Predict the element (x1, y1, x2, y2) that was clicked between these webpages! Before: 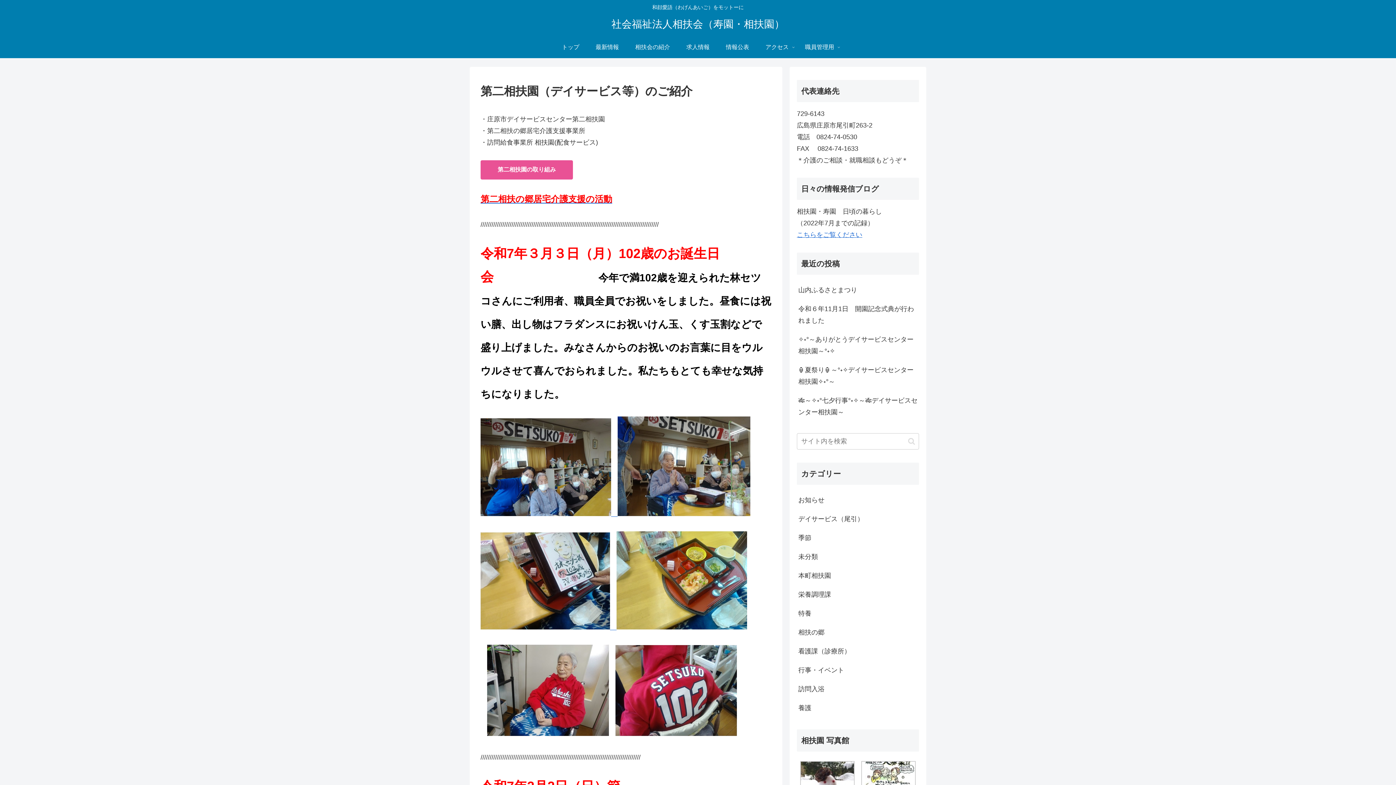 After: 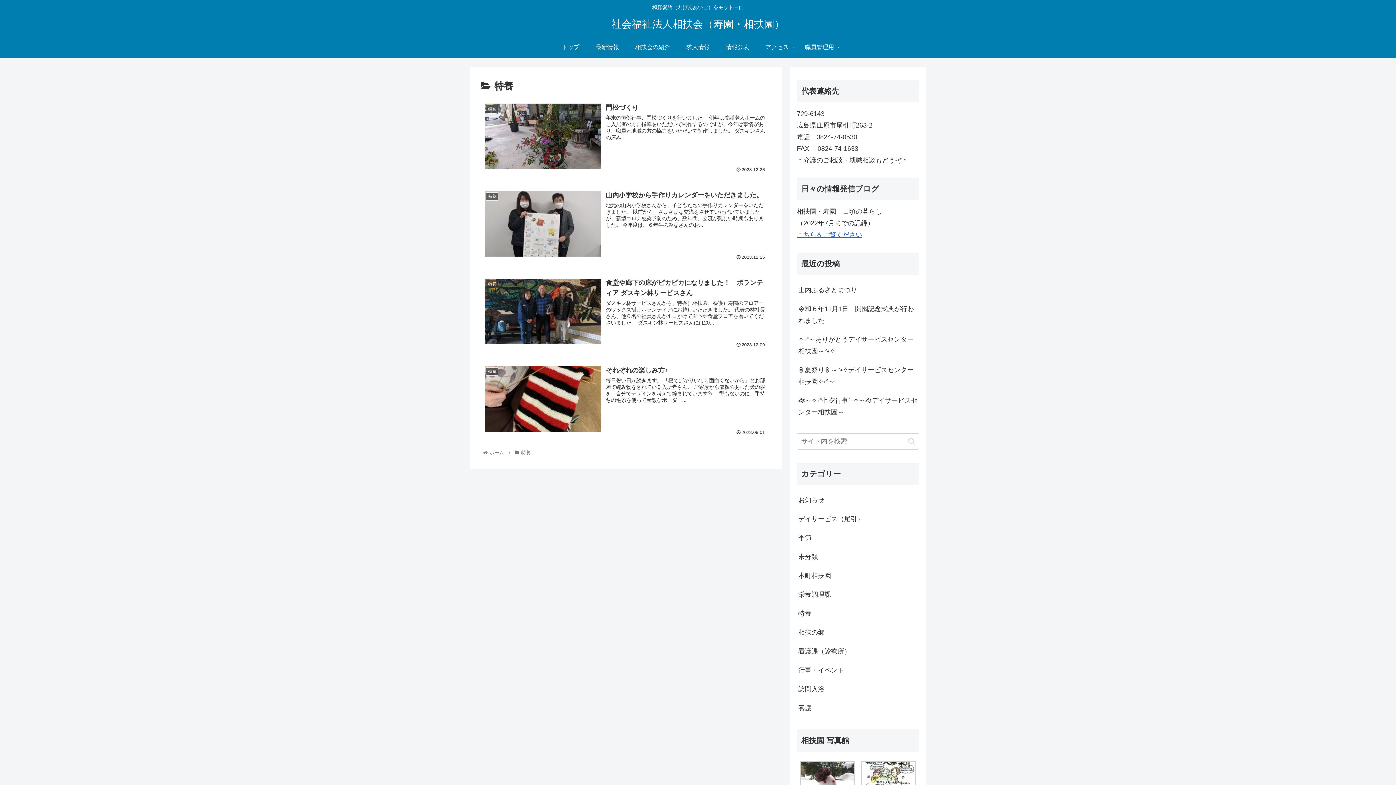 Action: bbox: (797, 604, 919, 623) label: 特養